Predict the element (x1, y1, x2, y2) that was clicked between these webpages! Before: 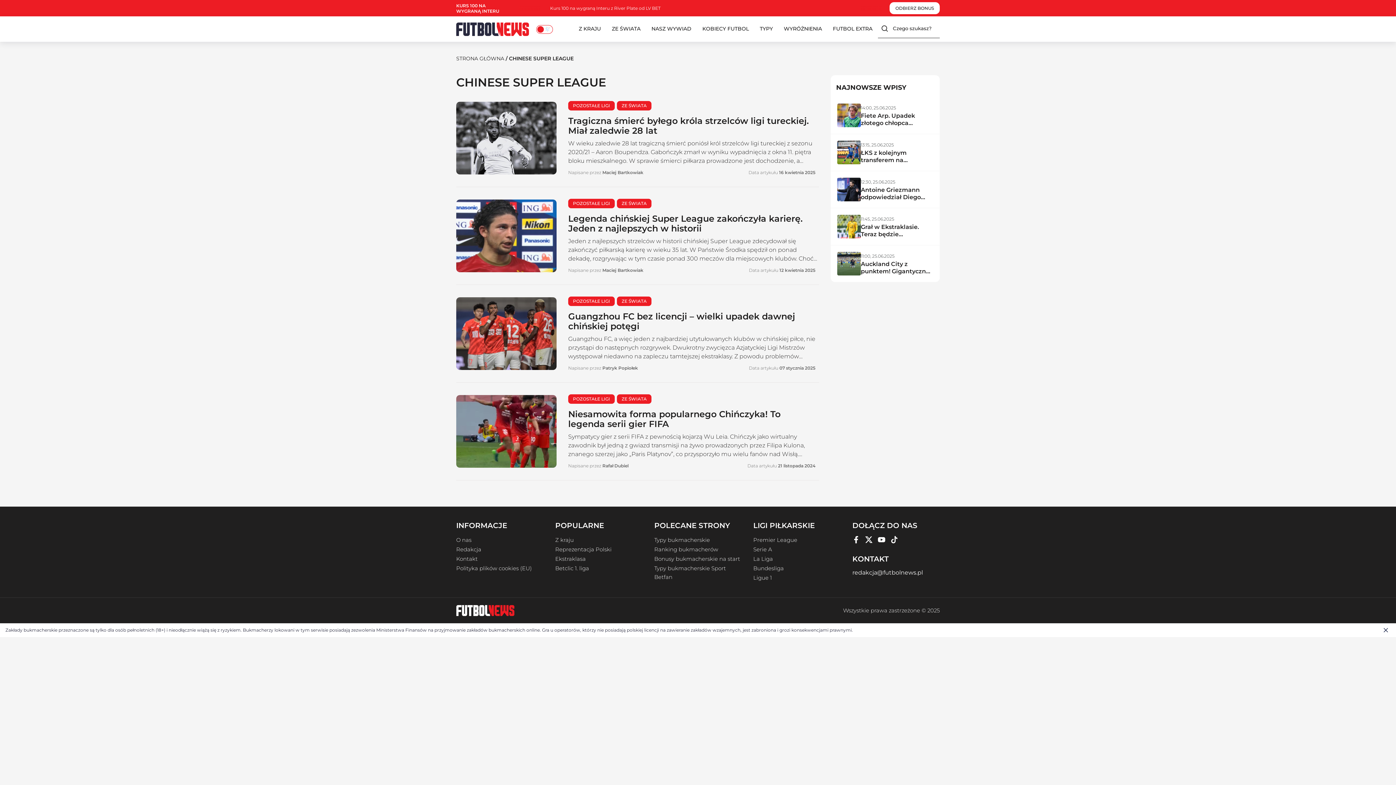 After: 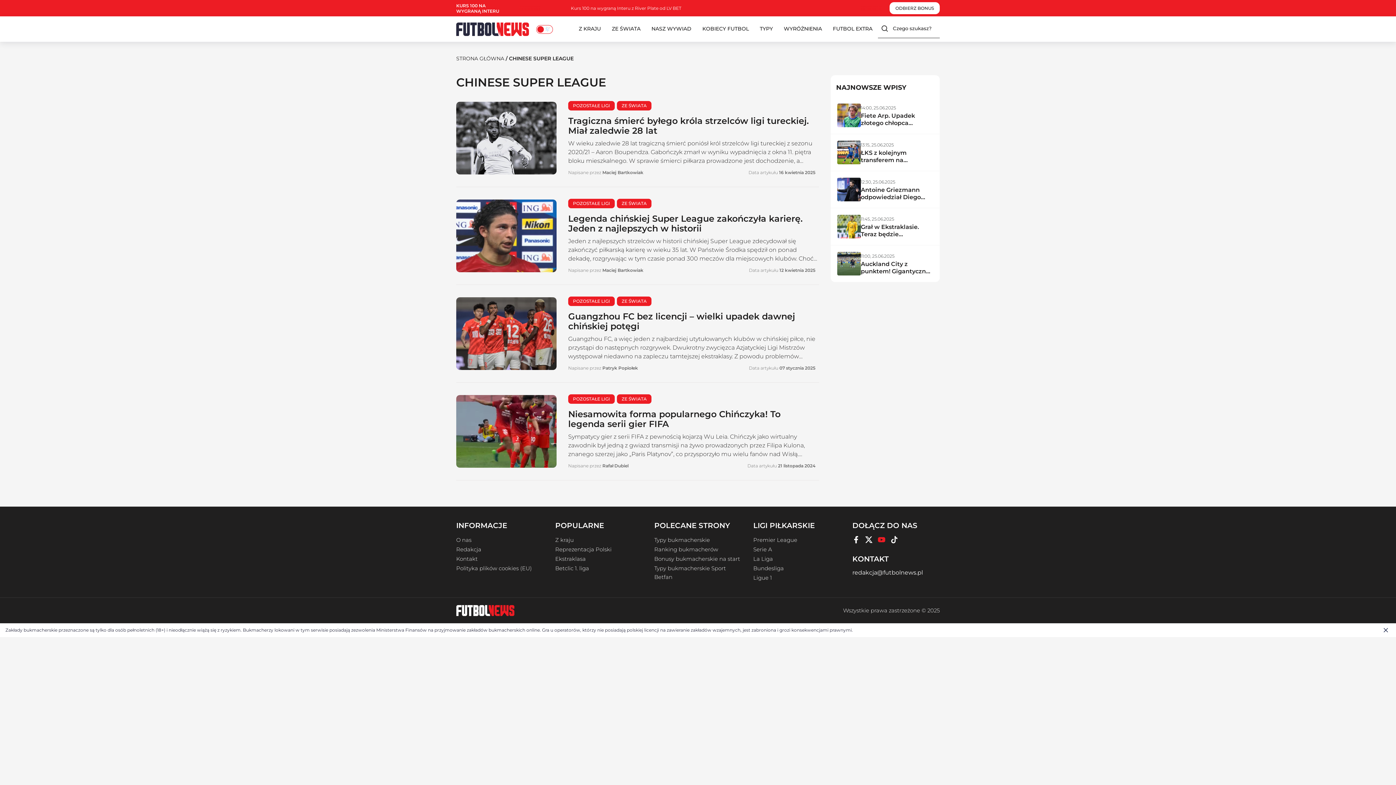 Action: bbox: (878, 536, 885, 545)